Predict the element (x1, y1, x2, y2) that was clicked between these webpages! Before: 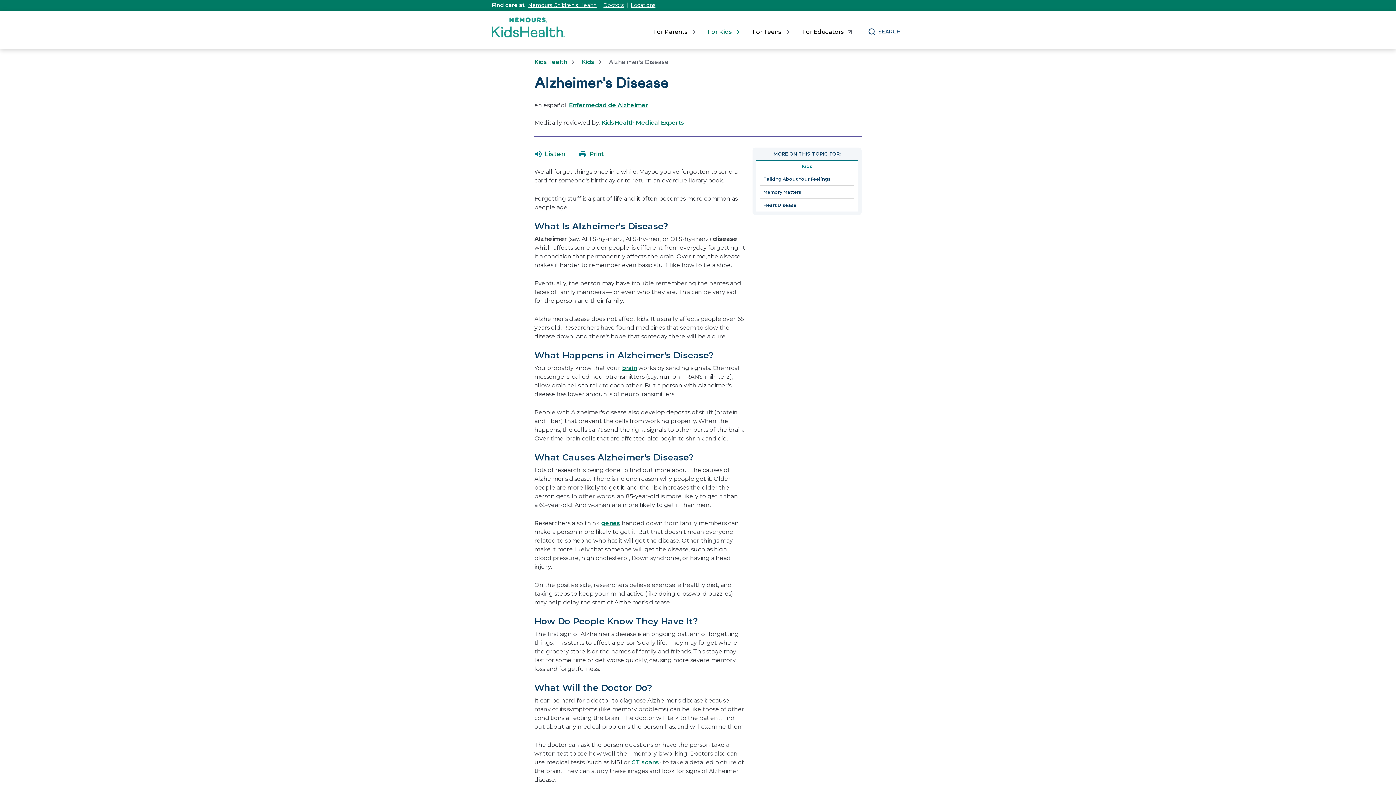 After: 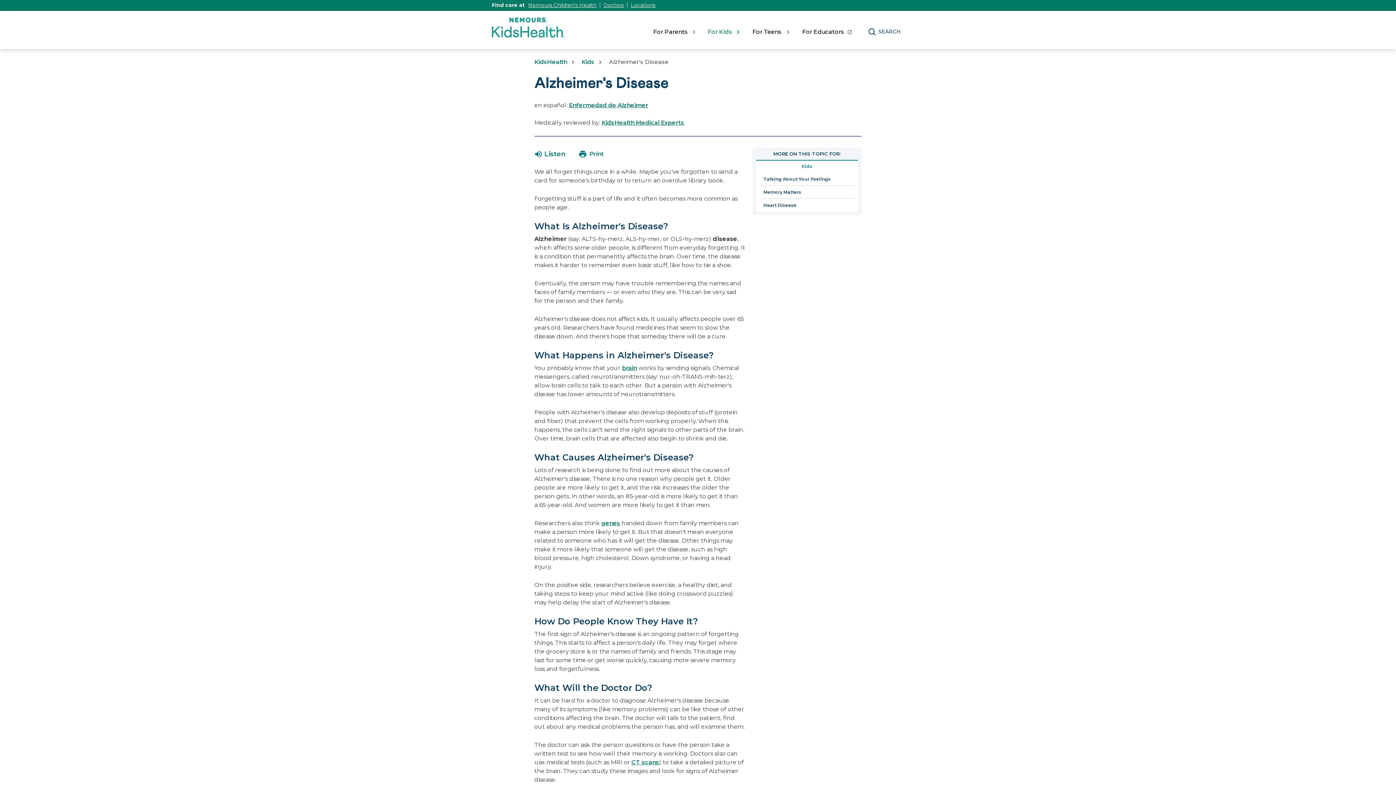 Action: bbox: (756, 159, 858, 172) label: Kids